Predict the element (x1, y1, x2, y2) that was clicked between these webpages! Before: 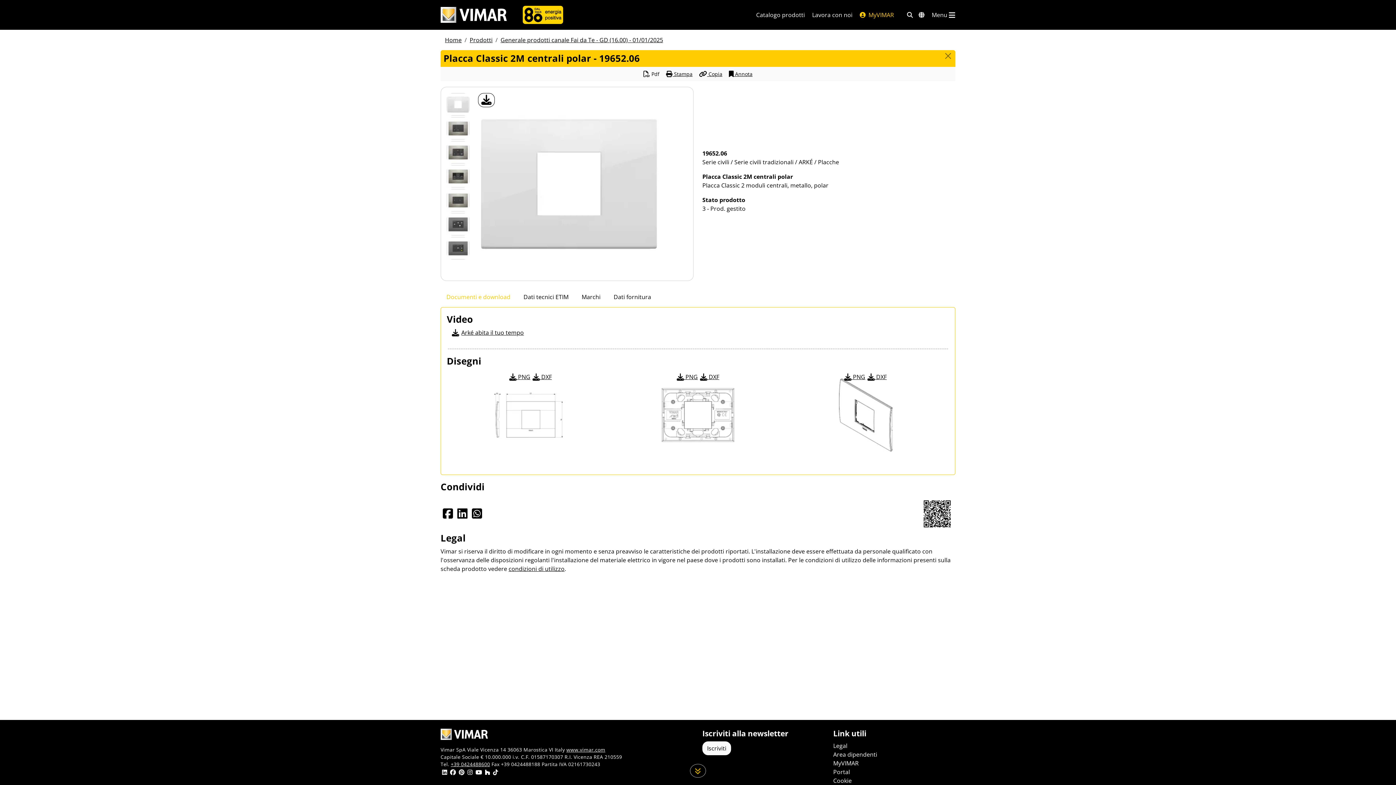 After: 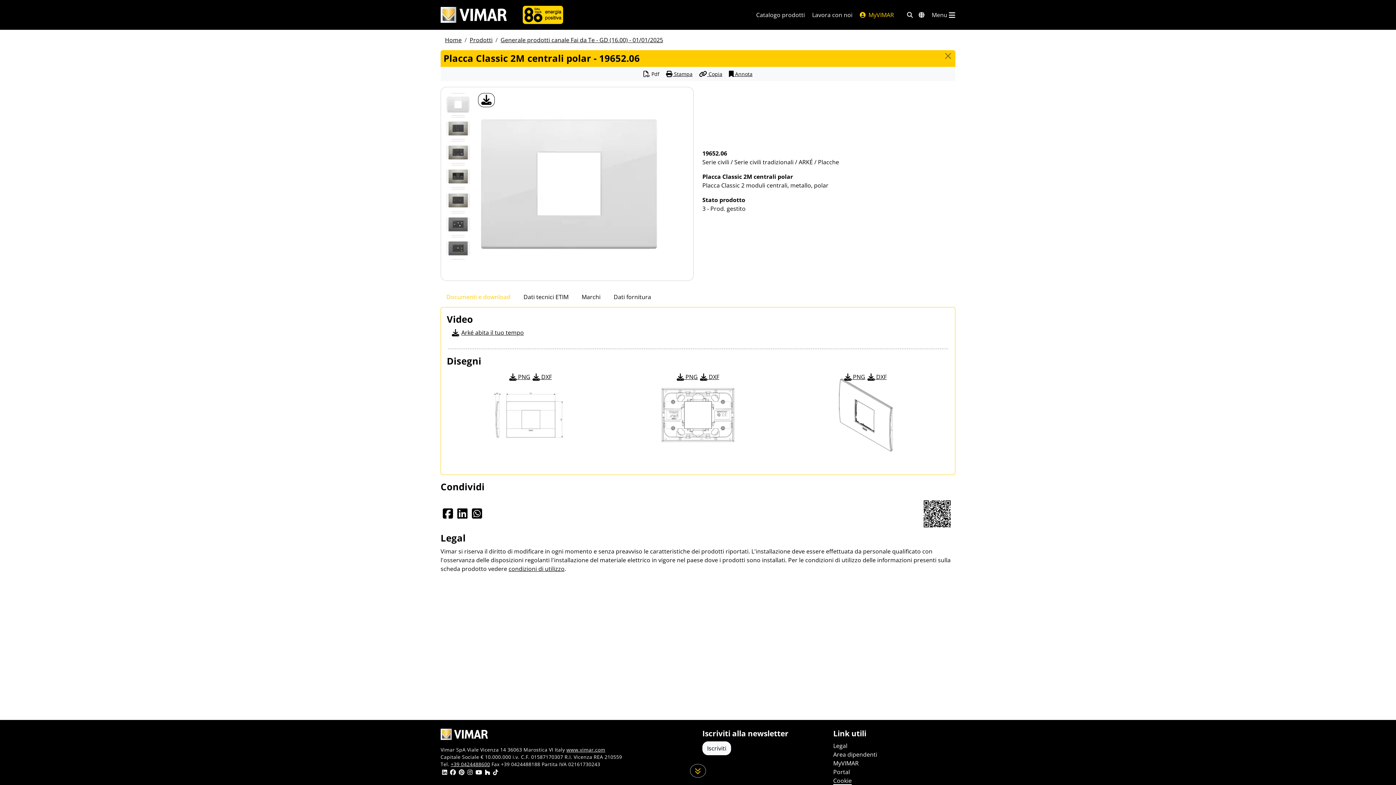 Action: bbox: (833, 776, 852, 785) label: Cookie